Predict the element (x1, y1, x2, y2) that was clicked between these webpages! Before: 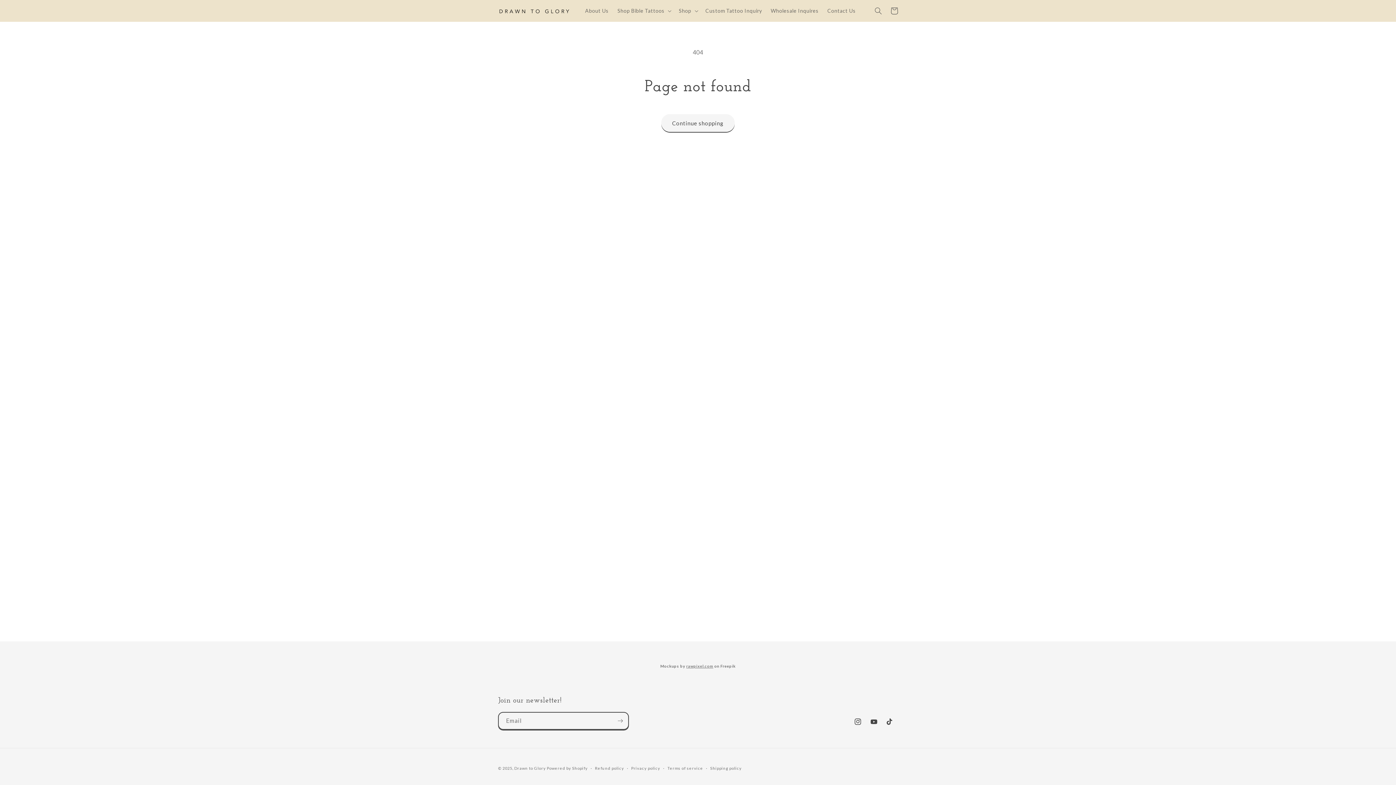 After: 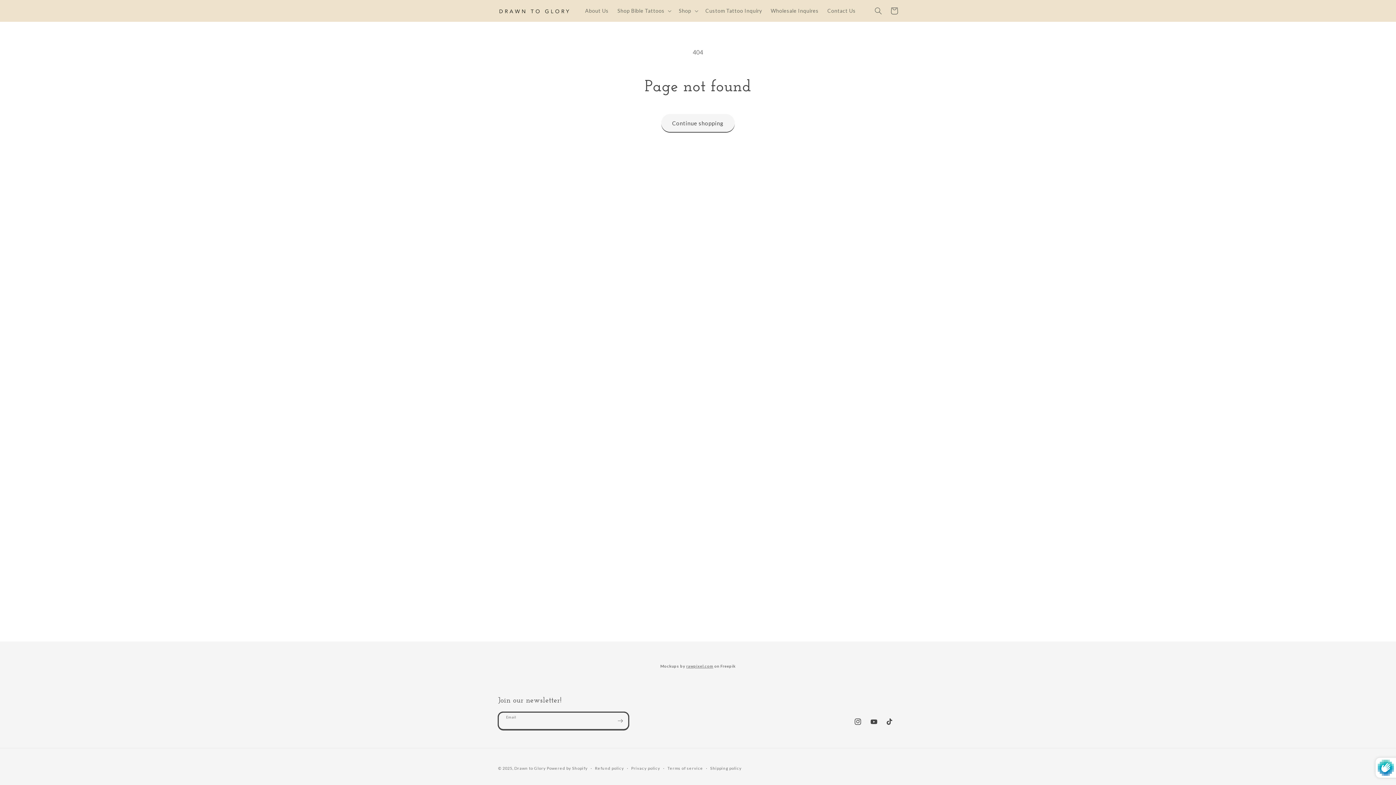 Action: bbox: (612, 712, 628, 730) label: Subscribe